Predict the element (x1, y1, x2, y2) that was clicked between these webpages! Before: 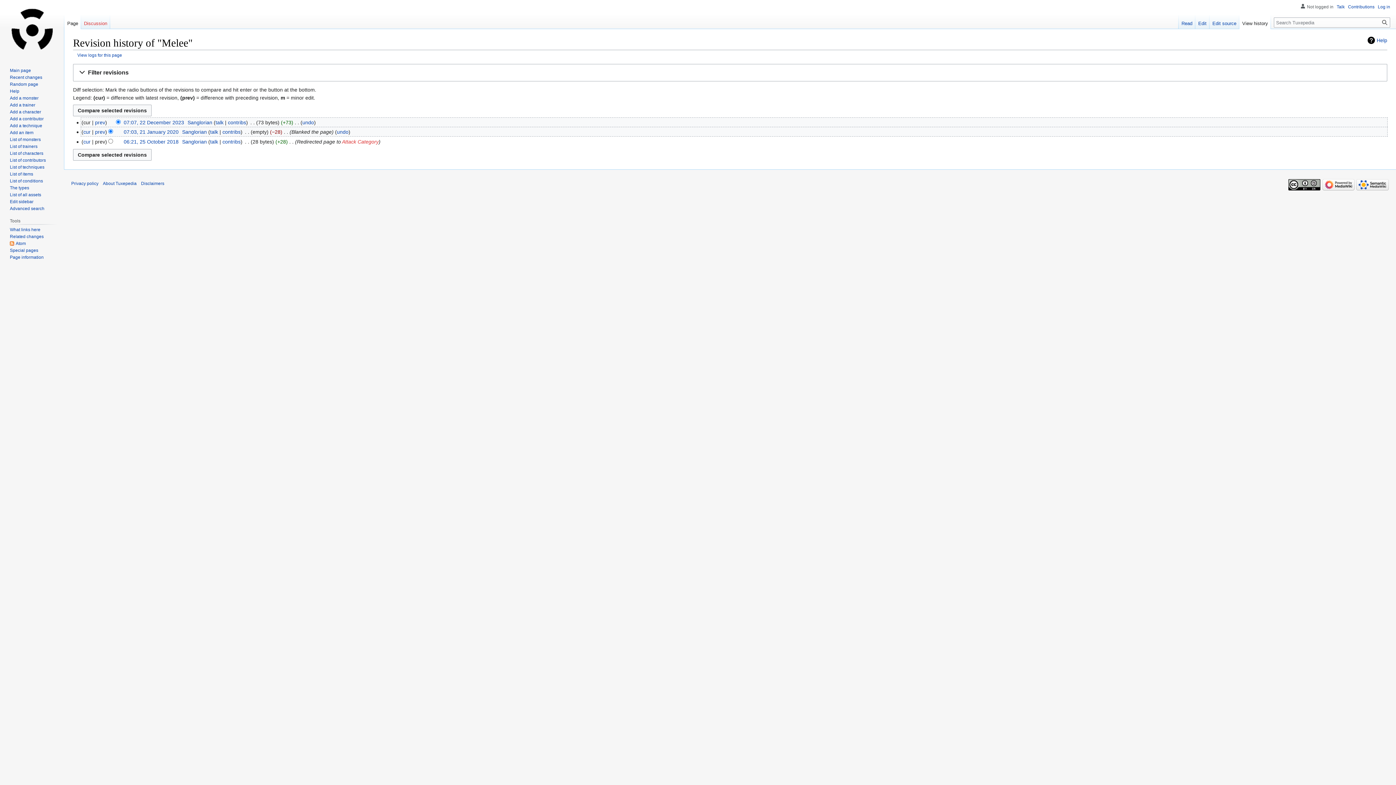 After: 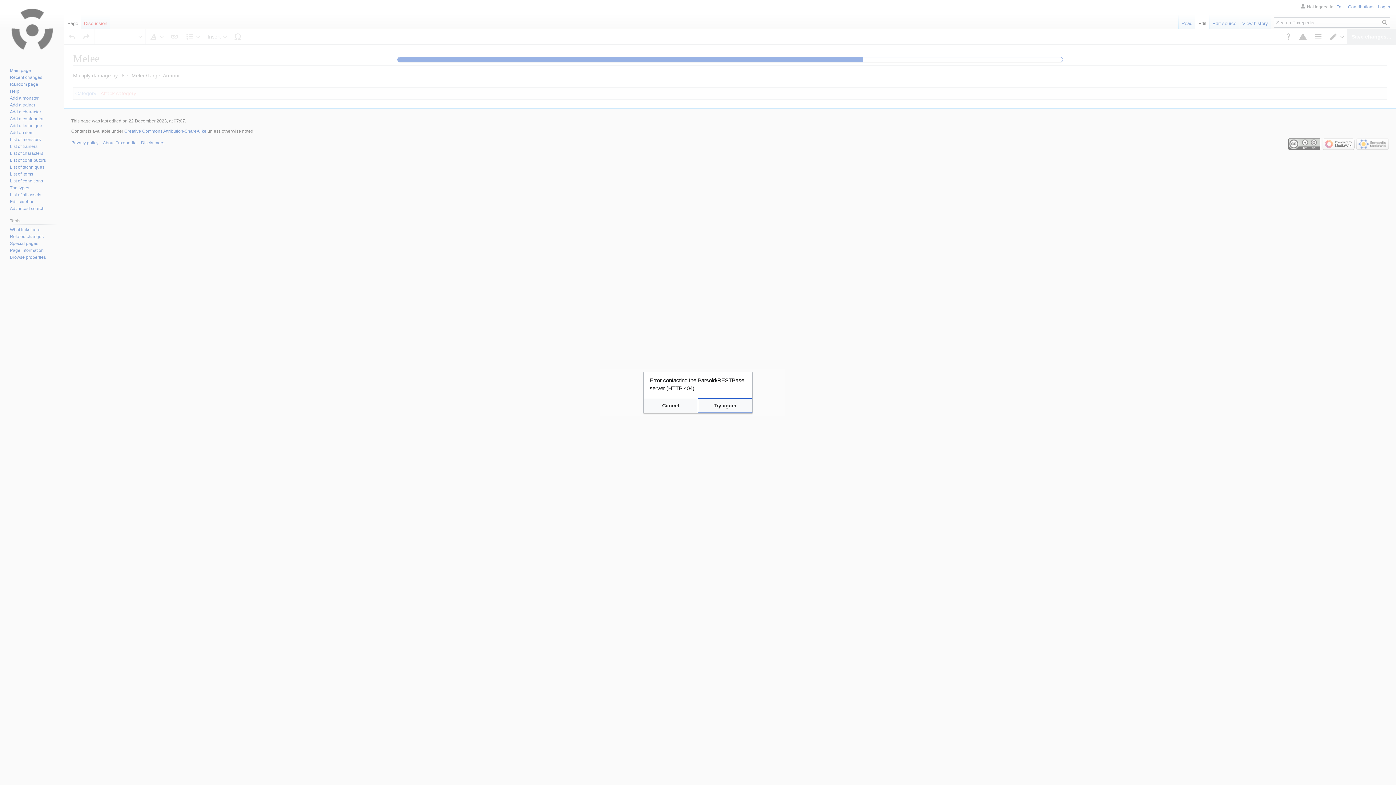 Action: label: Edit bbox: (1195, 14, 1209, 29)